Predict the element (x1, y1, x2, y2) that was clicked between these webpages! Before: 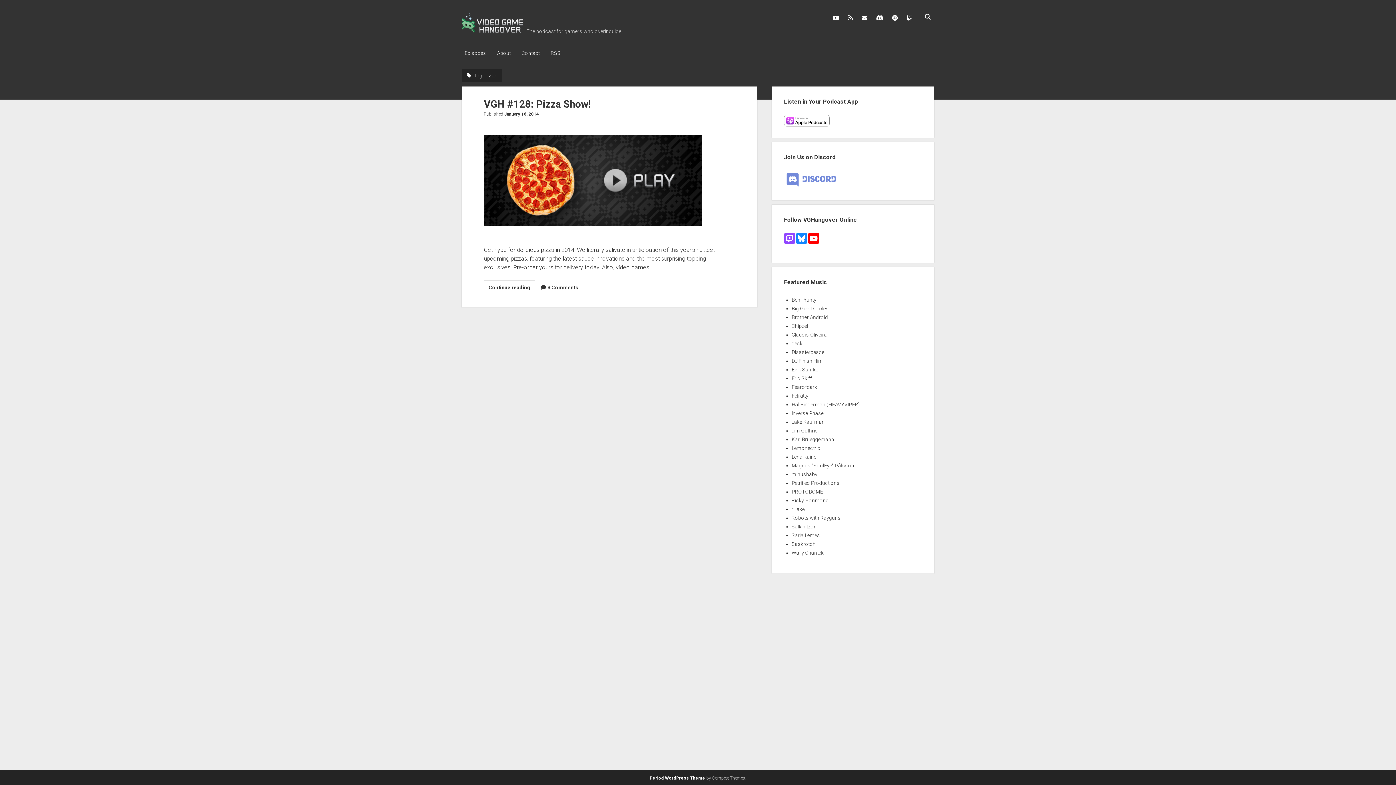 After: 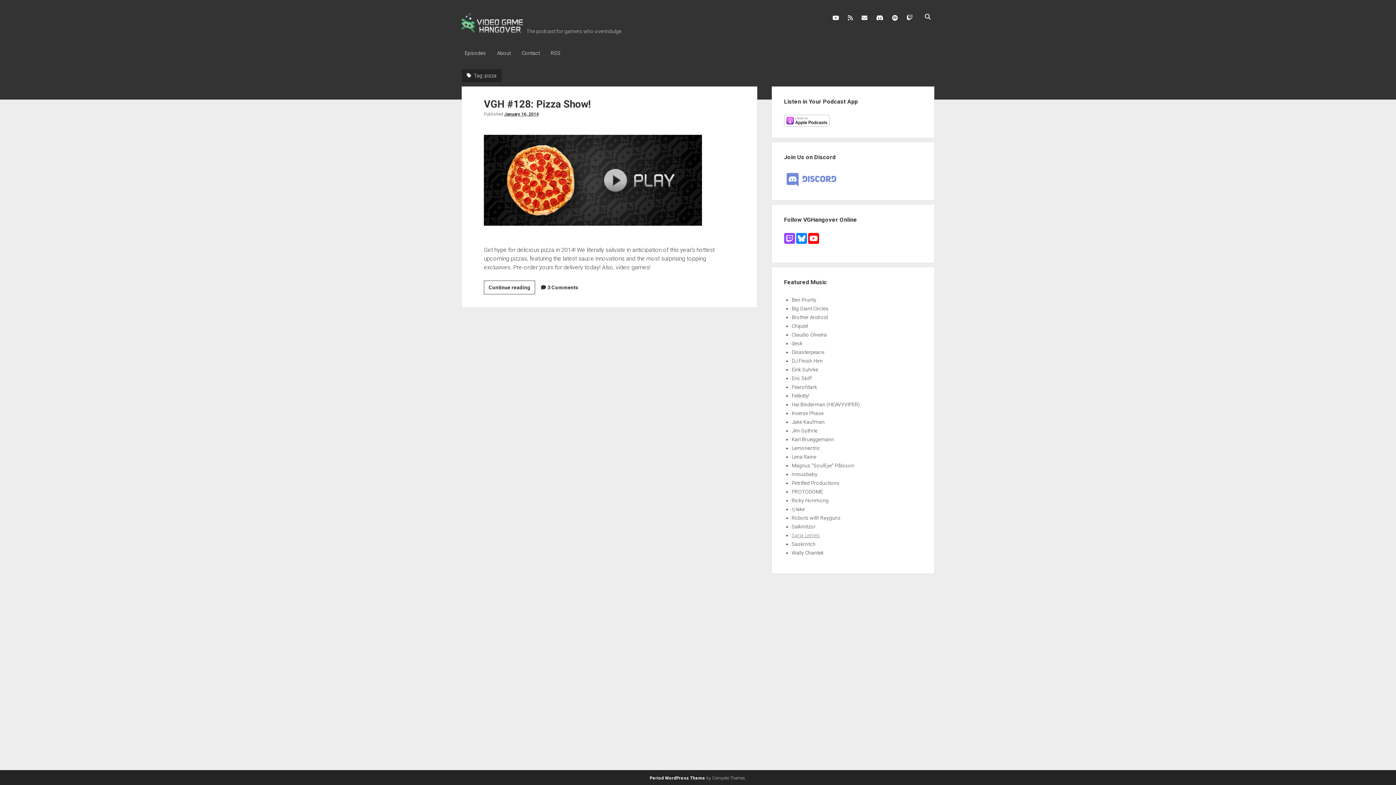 Action: bbox: (791, 532, 820, 538) label: Saria Lemes